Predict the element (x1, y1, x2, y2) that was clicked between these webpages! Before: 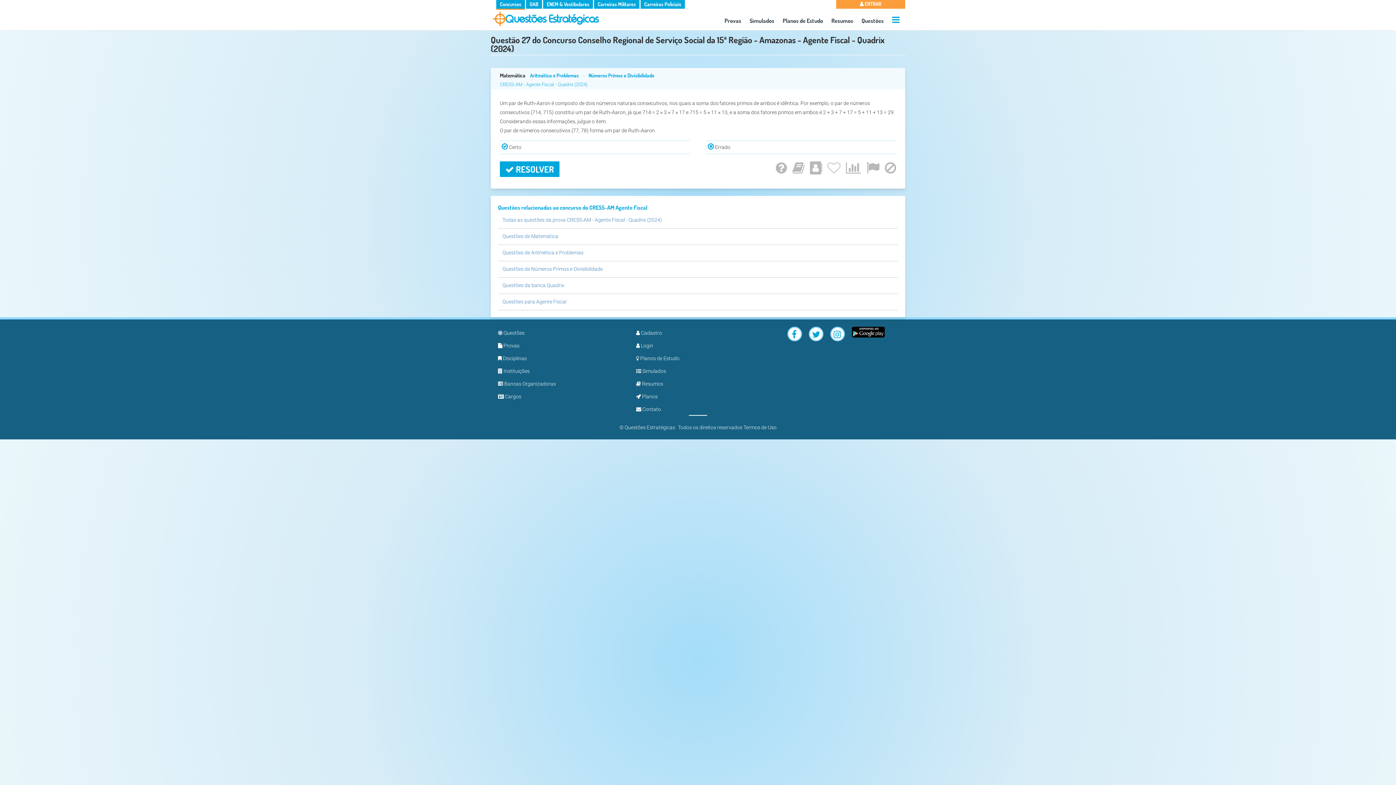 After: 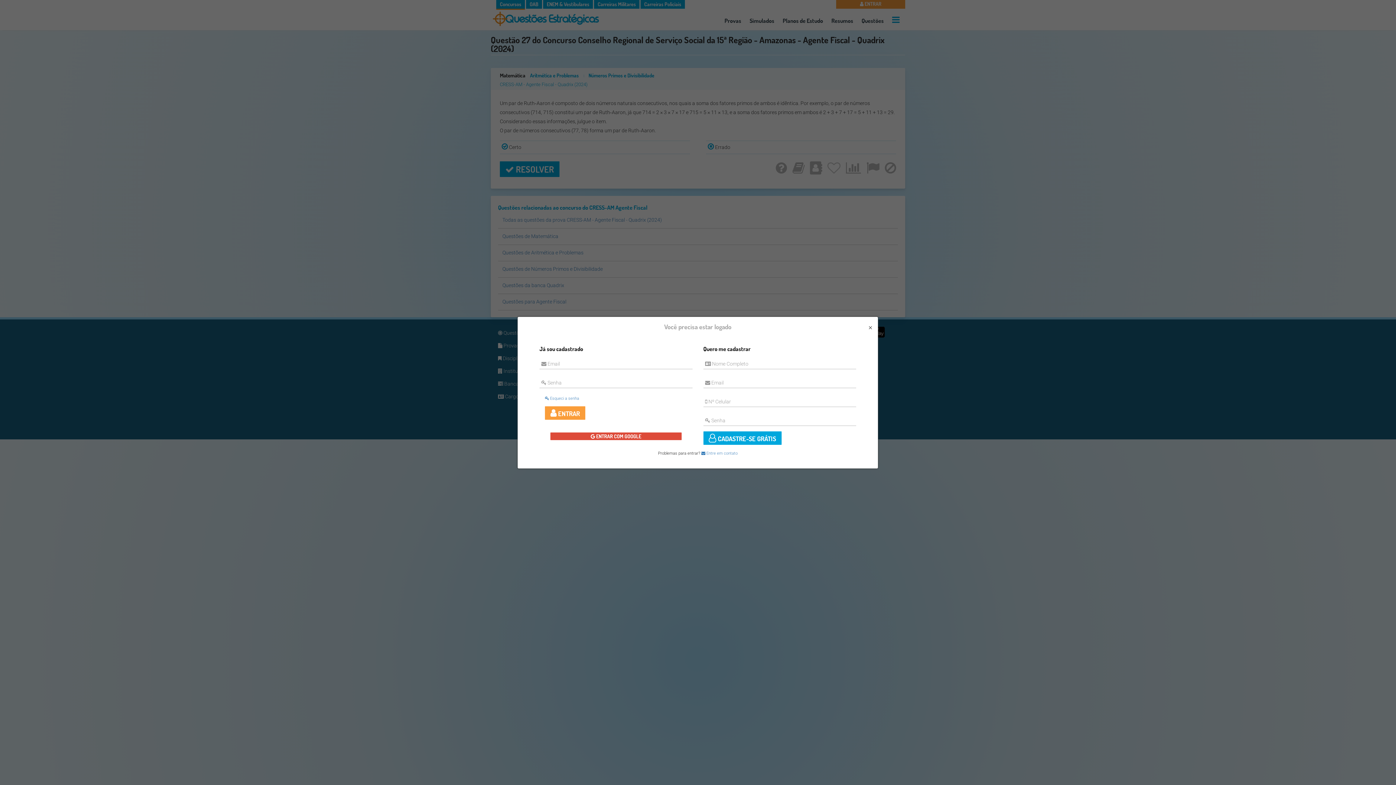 Action: bbox: (810, 161, 822, 174)